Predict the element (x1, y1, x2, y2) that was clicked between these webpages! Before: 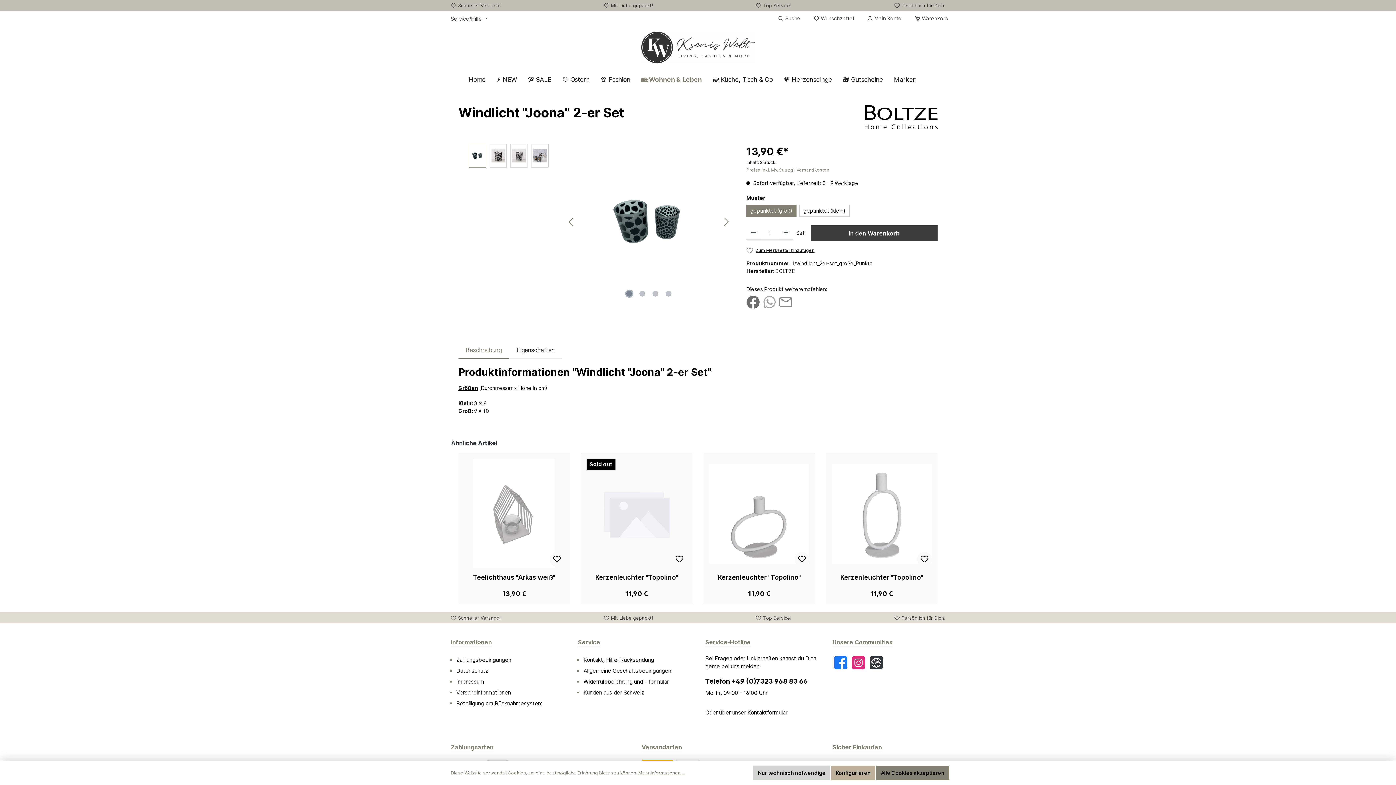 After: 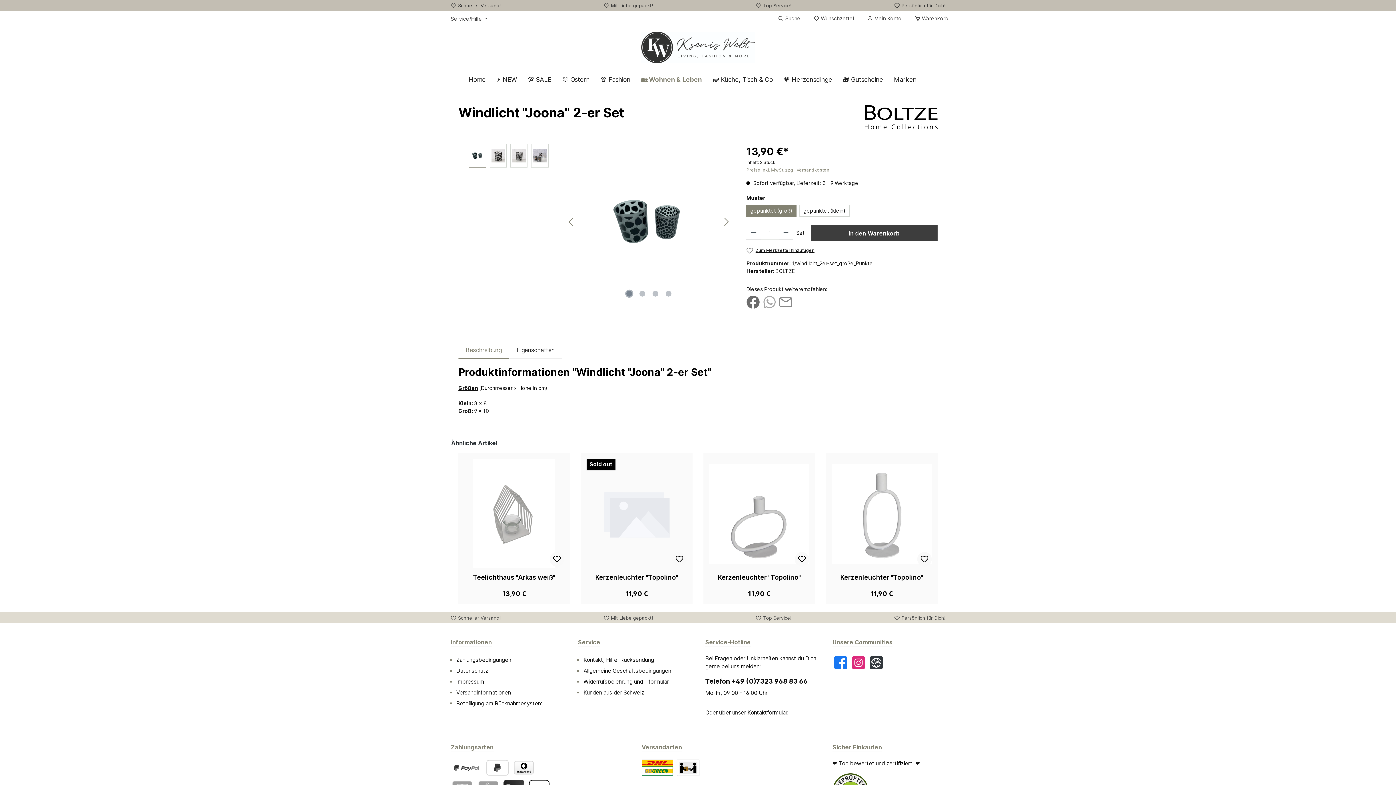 Action: bbox: (753, 766, 830, 780) label: Nur technisch notwendige